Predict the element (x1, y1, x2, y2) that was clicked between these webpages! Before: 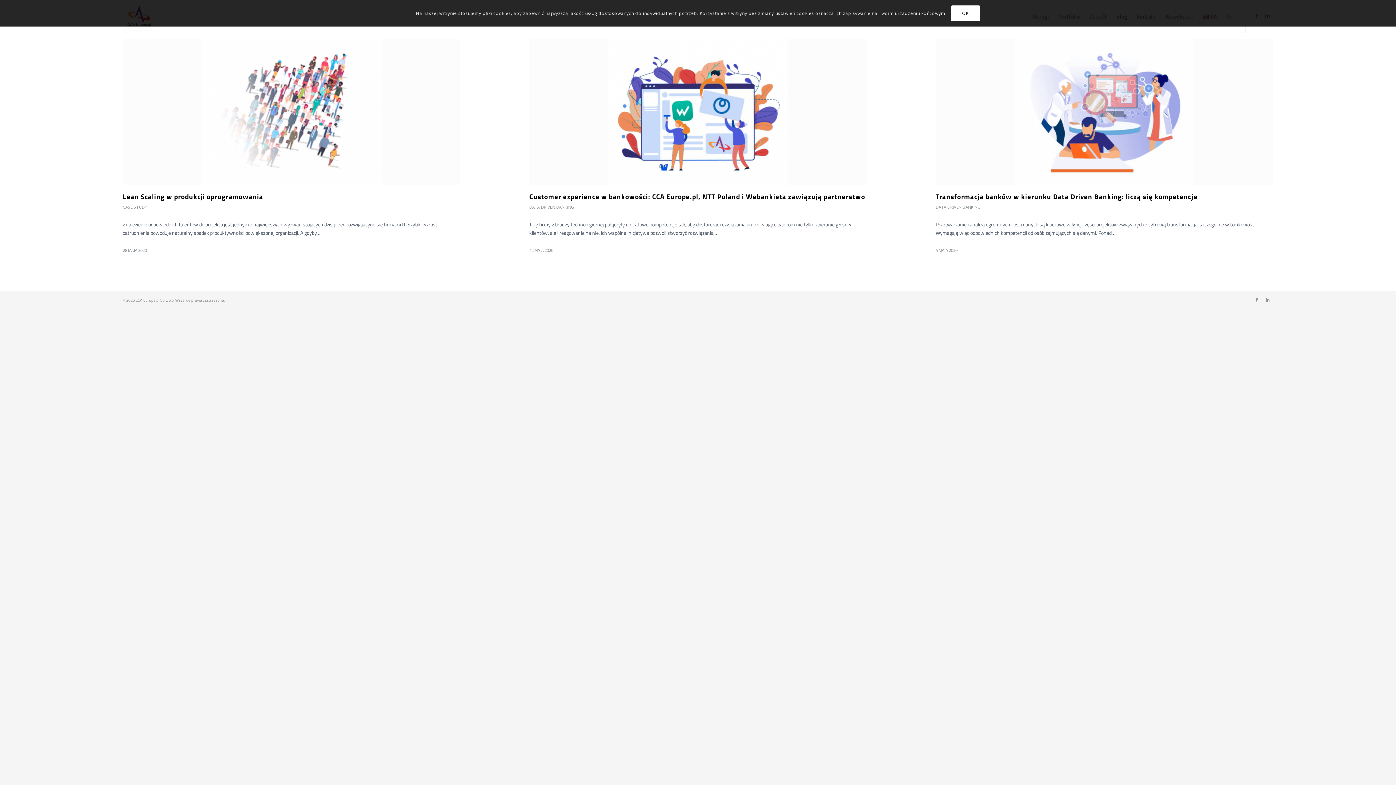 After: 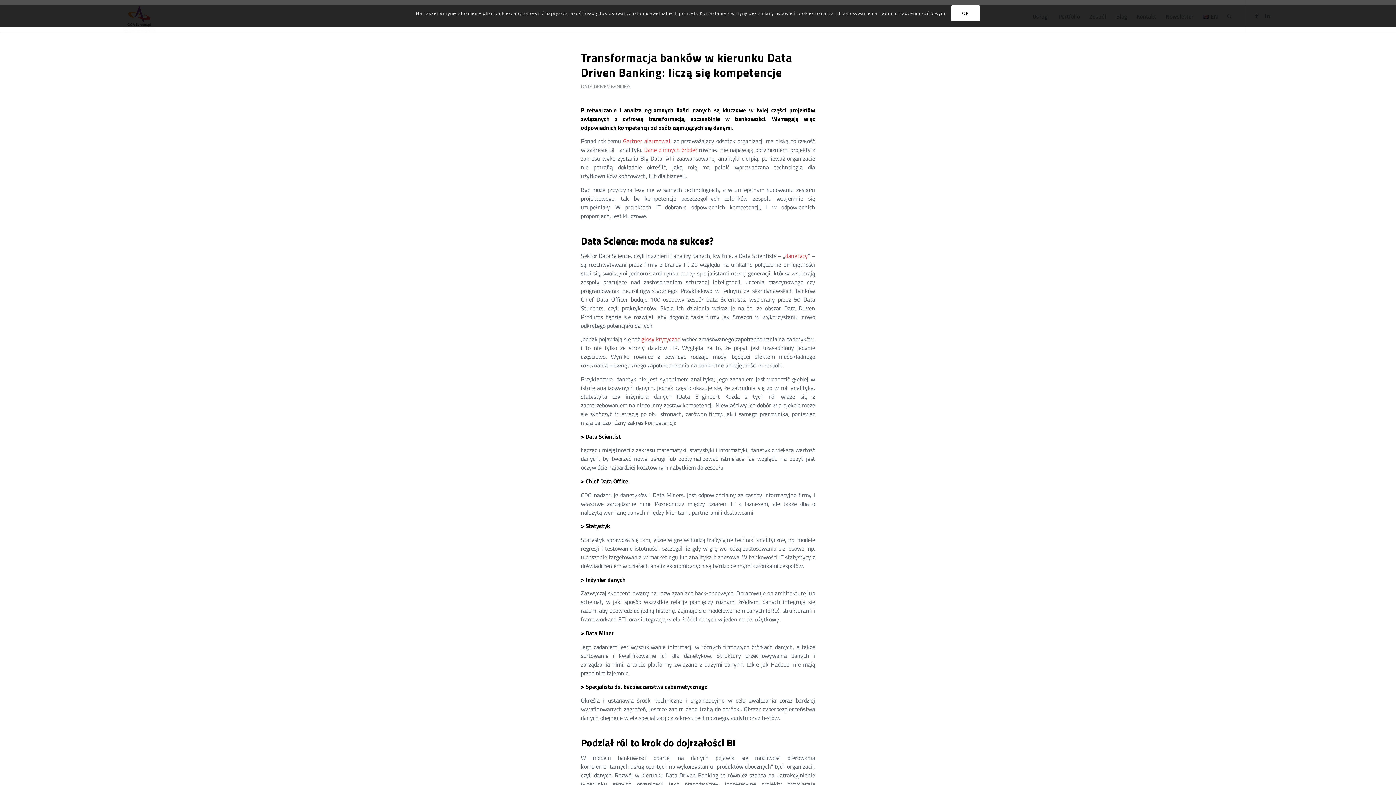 Action: bbox: (935, 191, 1197, 201) label: Transformacja banków w kierunku Data Driven Banking: liczą się kompetencje